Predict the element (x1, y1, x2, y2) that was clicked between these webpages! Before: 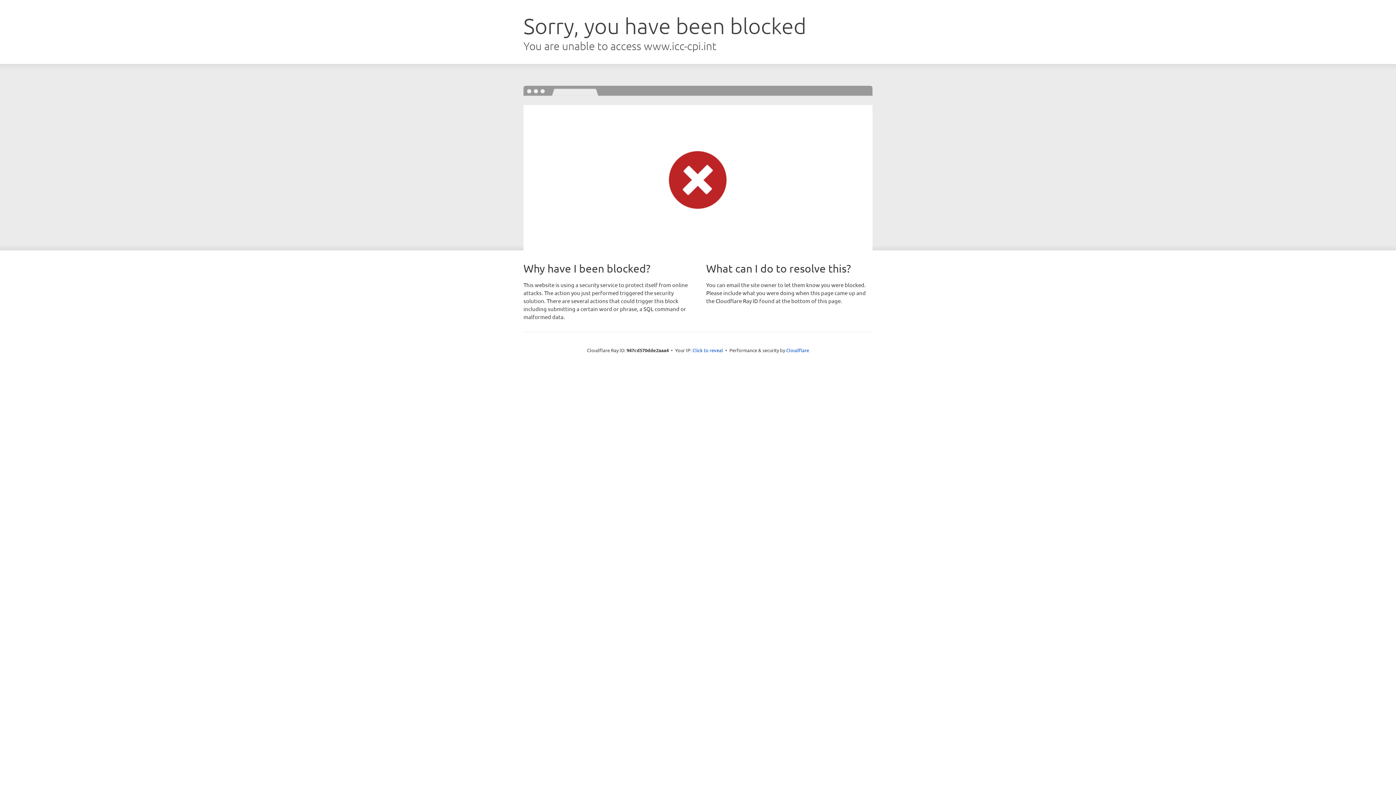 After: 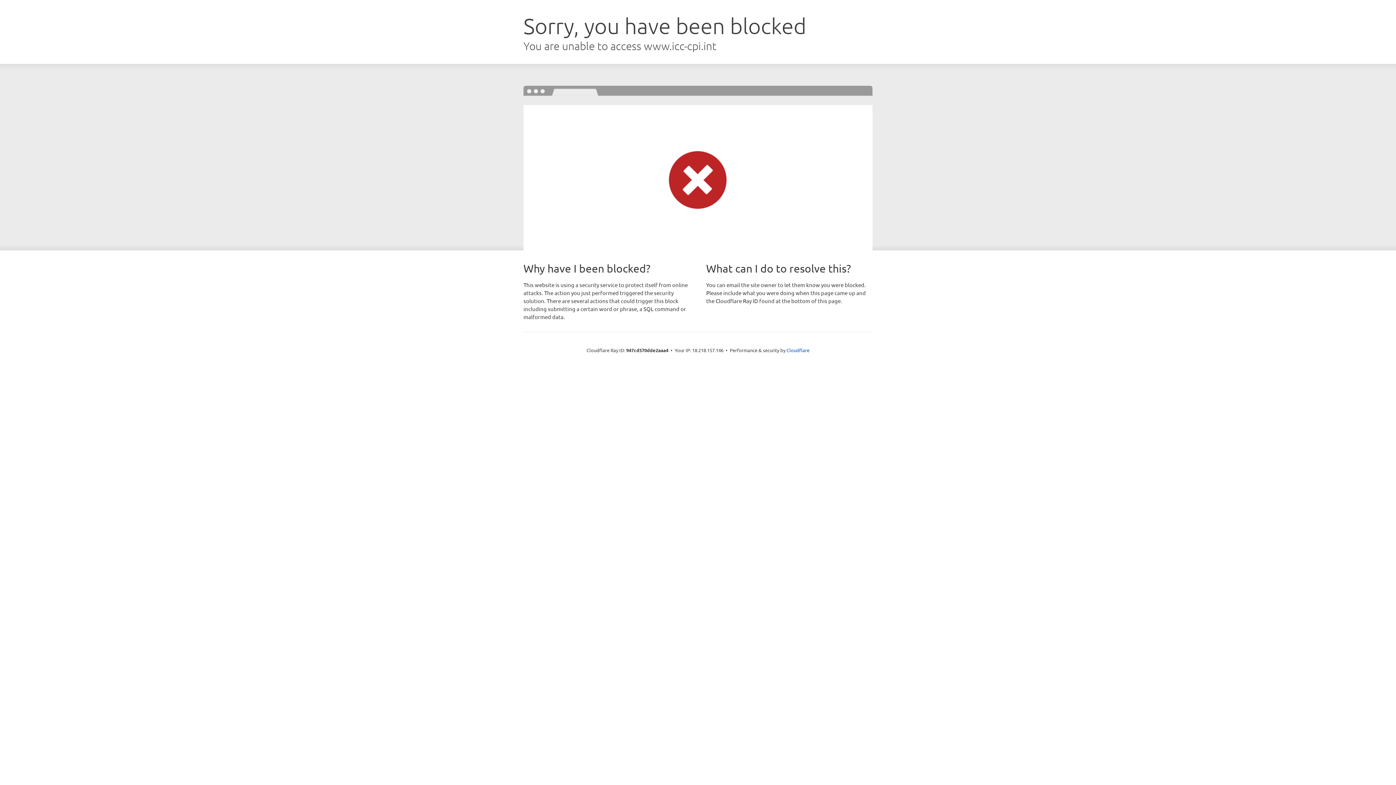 Action: bbox: (692, 346, 723, 353) label: Click to reveal